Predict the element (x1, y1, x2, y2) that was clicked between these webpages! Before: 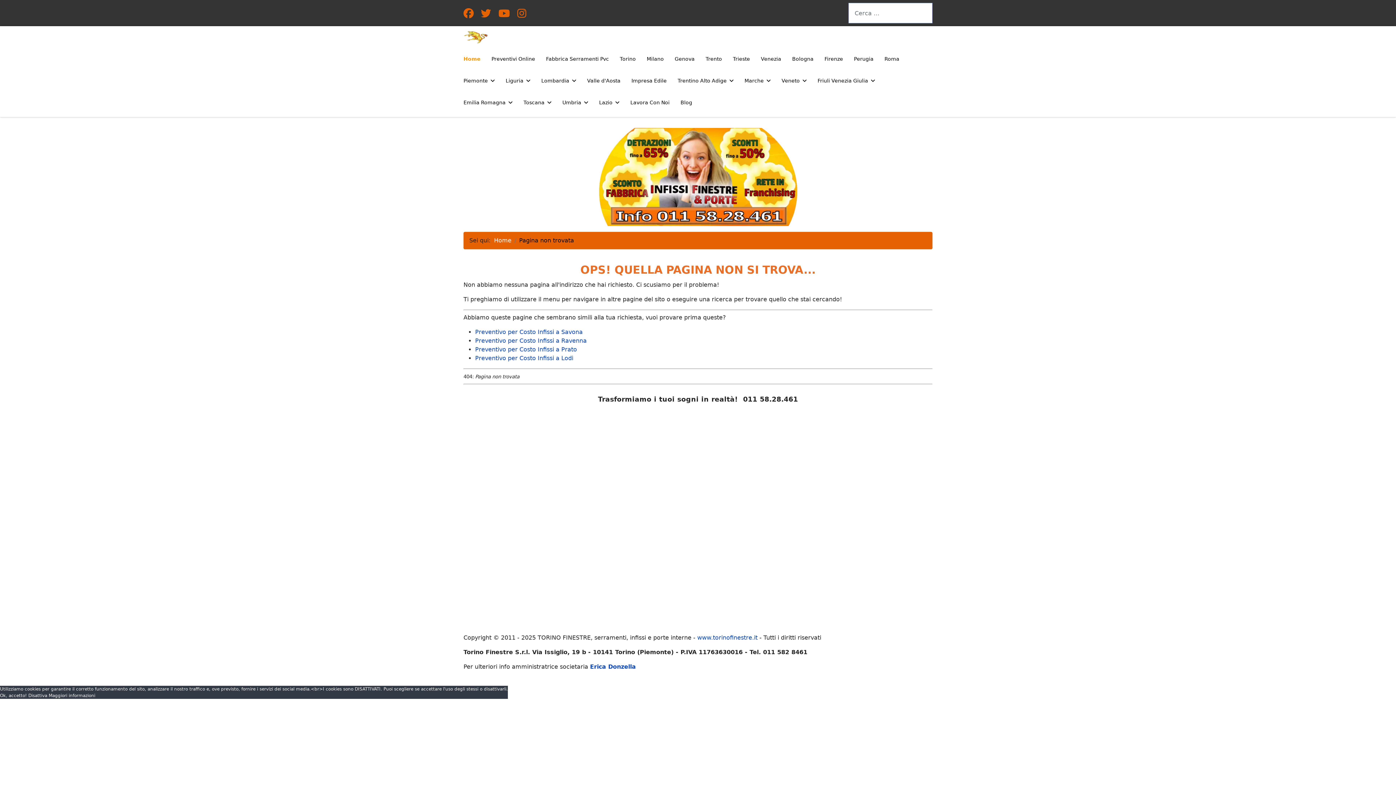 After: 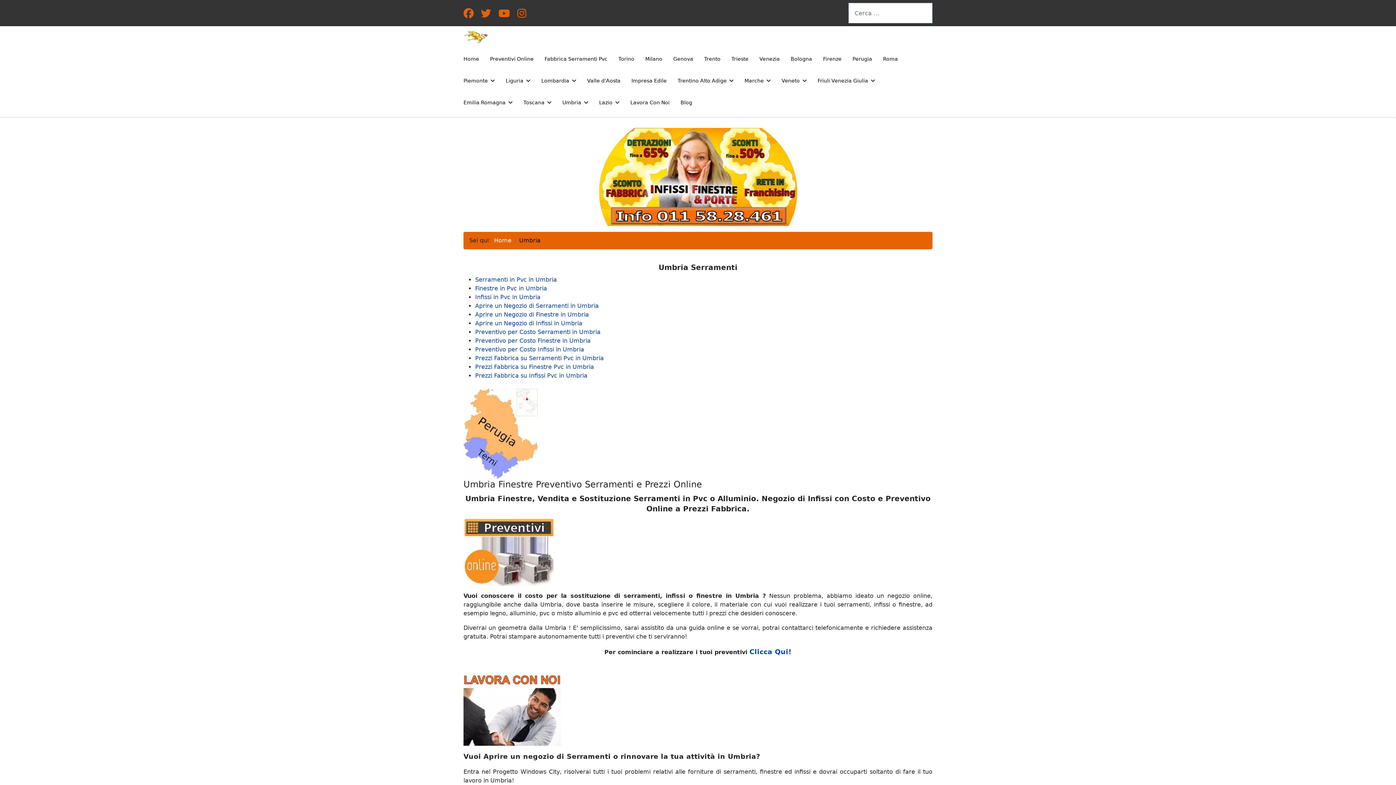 Action: bbox: (557, 91, 593, 113) label: Umbria